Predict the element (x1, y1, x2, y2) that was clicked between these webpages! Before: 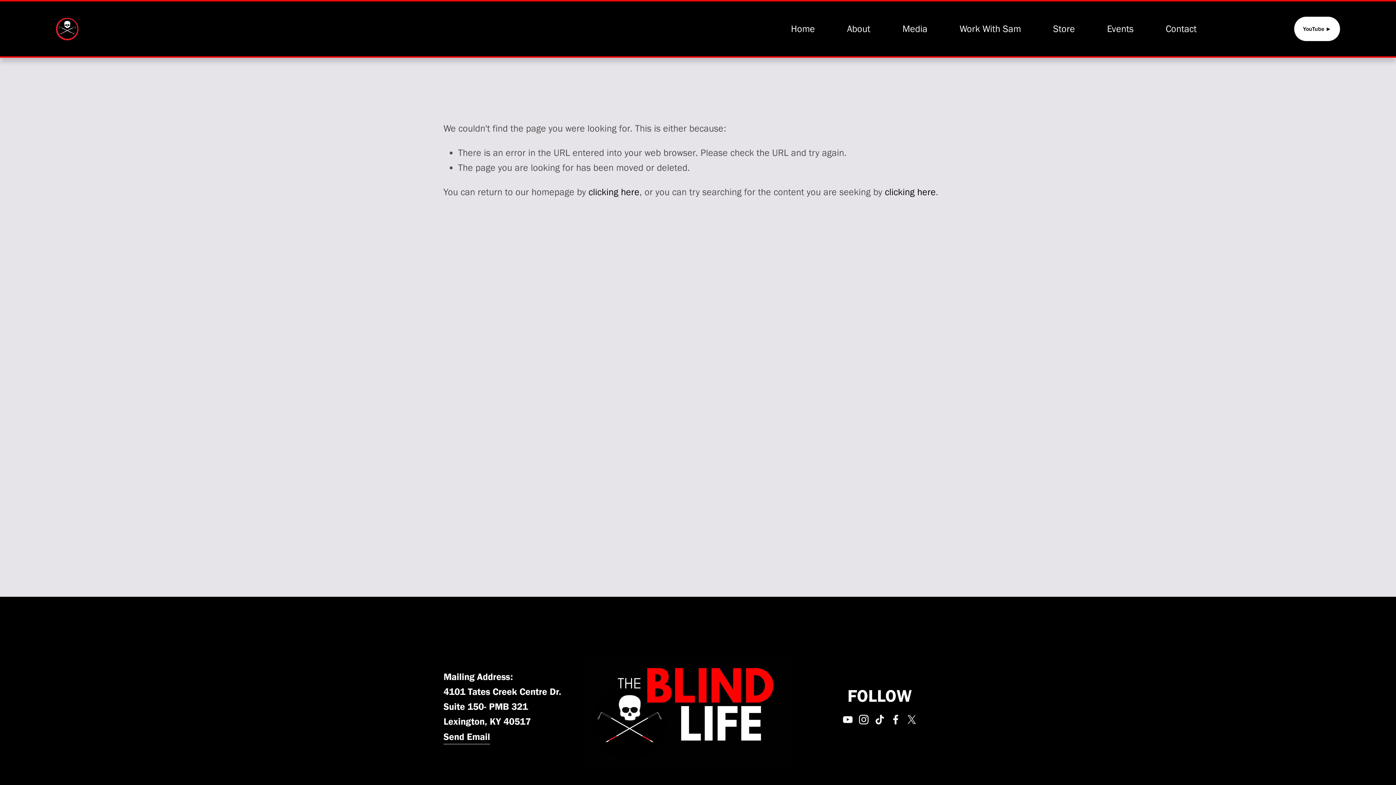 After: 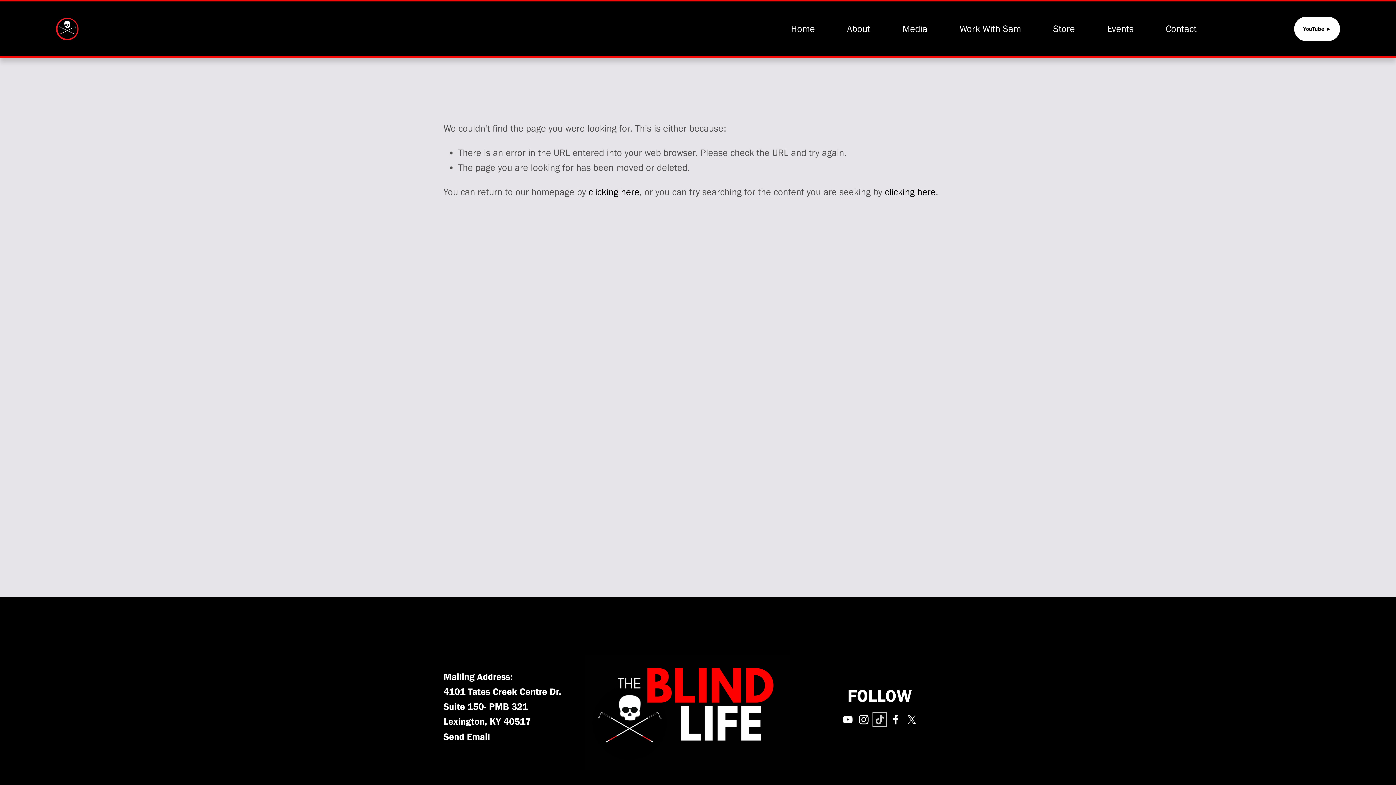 Action: label: TikTok bbox: (874, 714, 884, 724)